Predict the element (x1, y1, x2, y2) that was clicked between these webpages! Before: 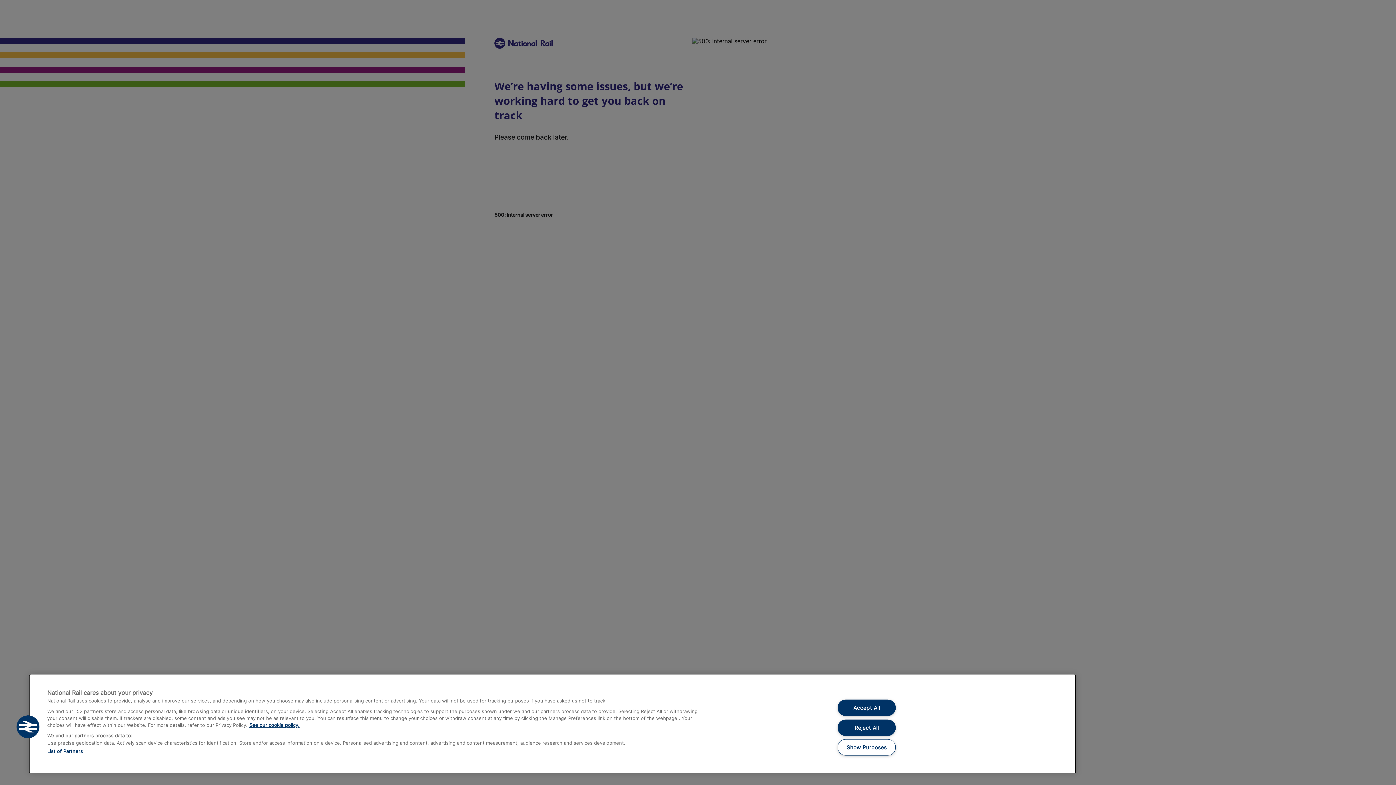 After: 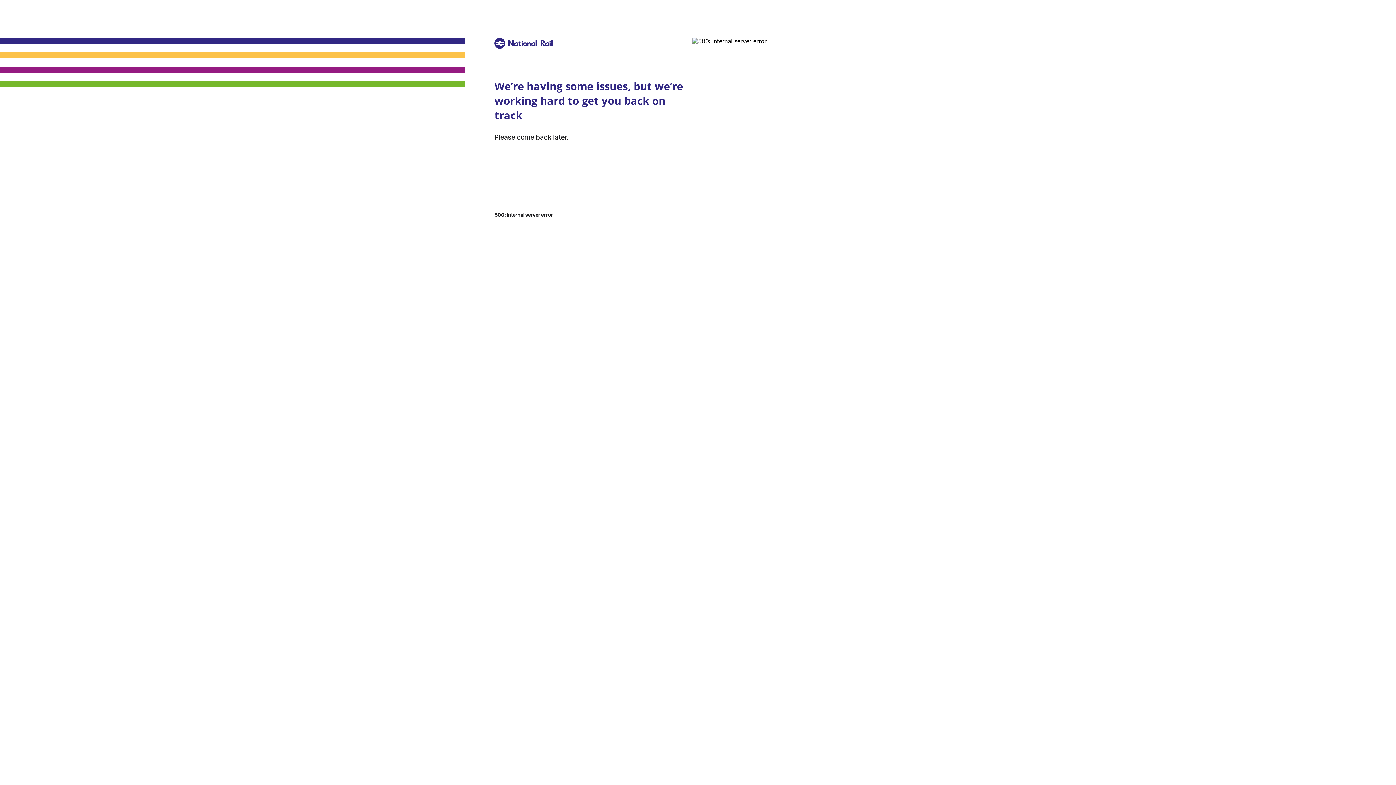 Action: bbox: (837, 699, 895, 716) label: Accept All